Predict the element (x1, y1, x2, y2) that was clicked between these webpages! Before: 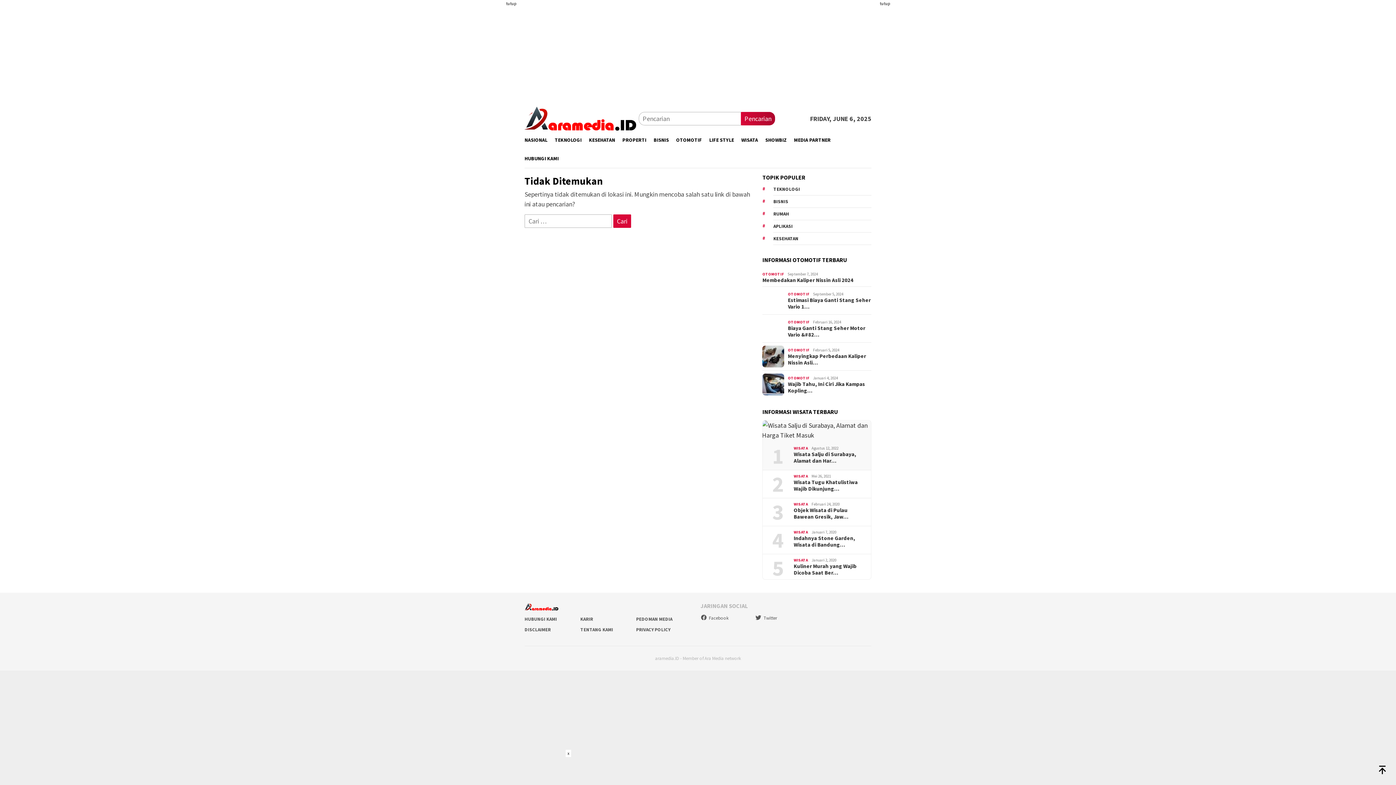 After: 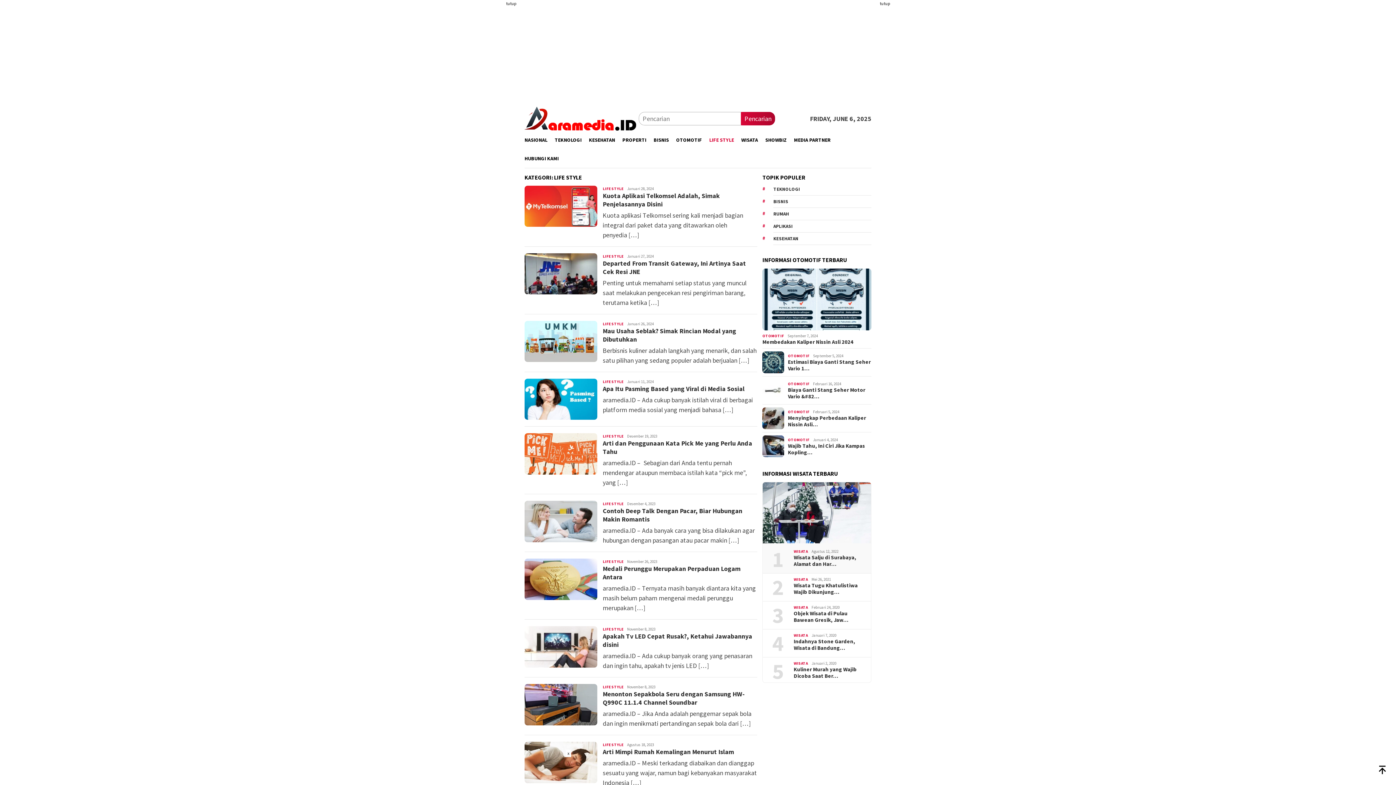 Action: bbox: (705, 130, 737, 149) label: LIFE STYLE